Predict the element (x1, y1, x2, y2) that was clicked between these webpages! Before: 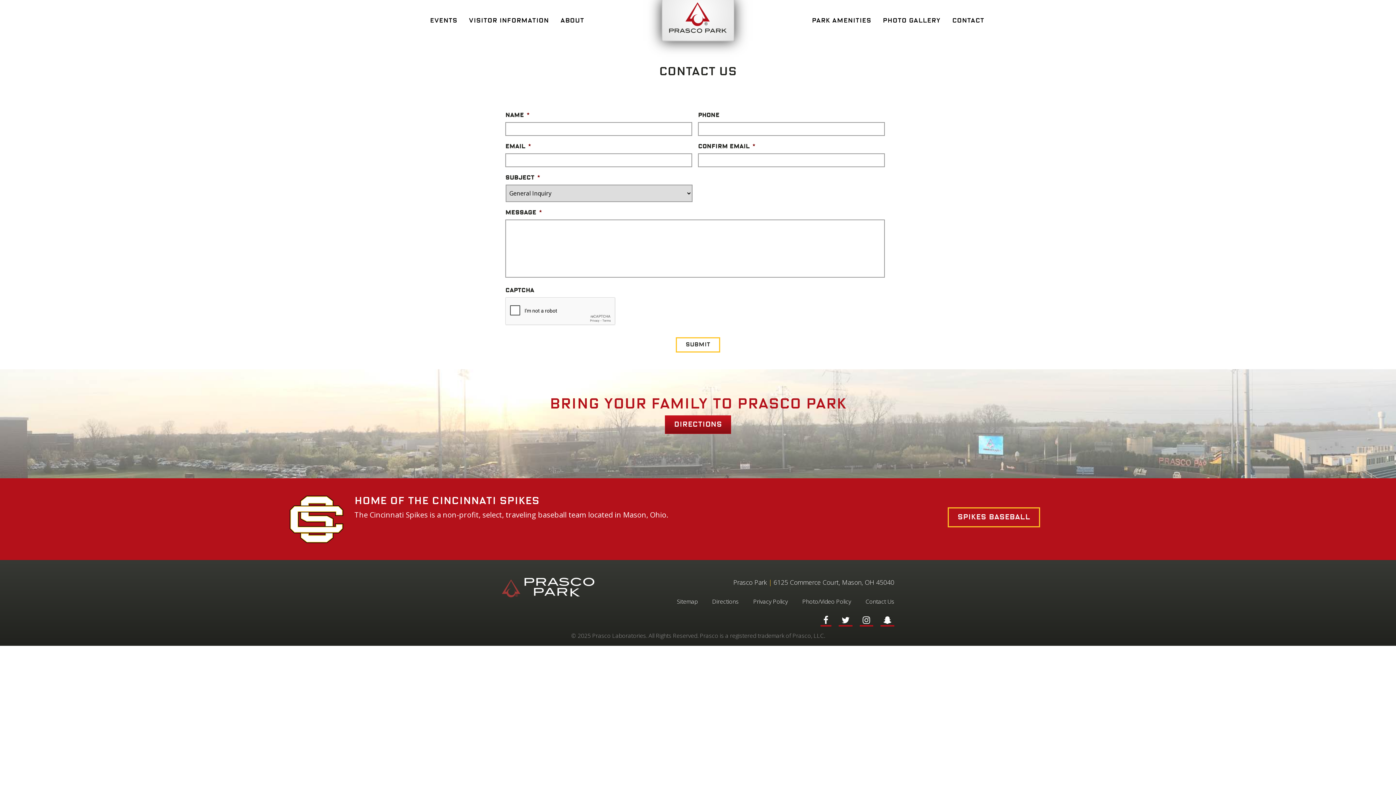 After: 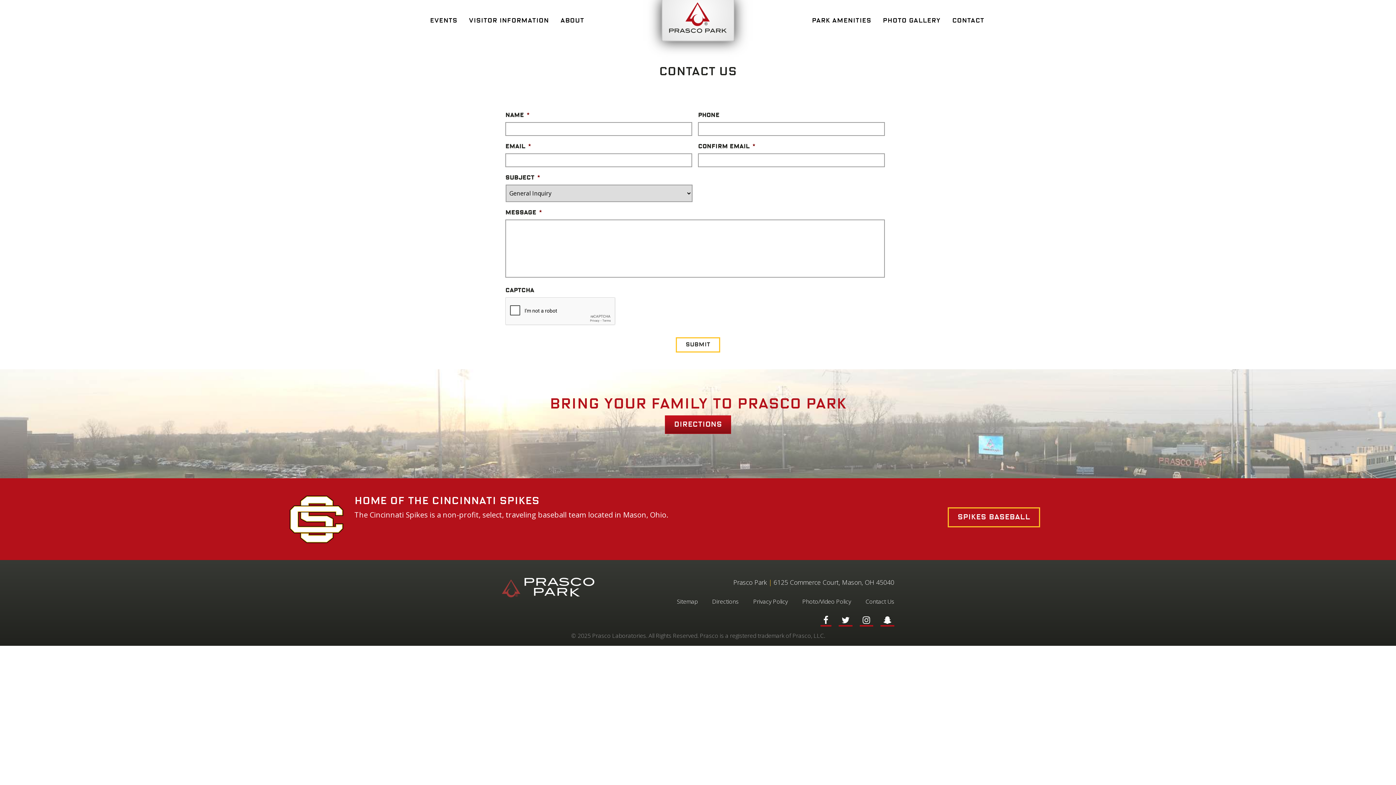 Action: bbox: (859, 617, 873, 625)